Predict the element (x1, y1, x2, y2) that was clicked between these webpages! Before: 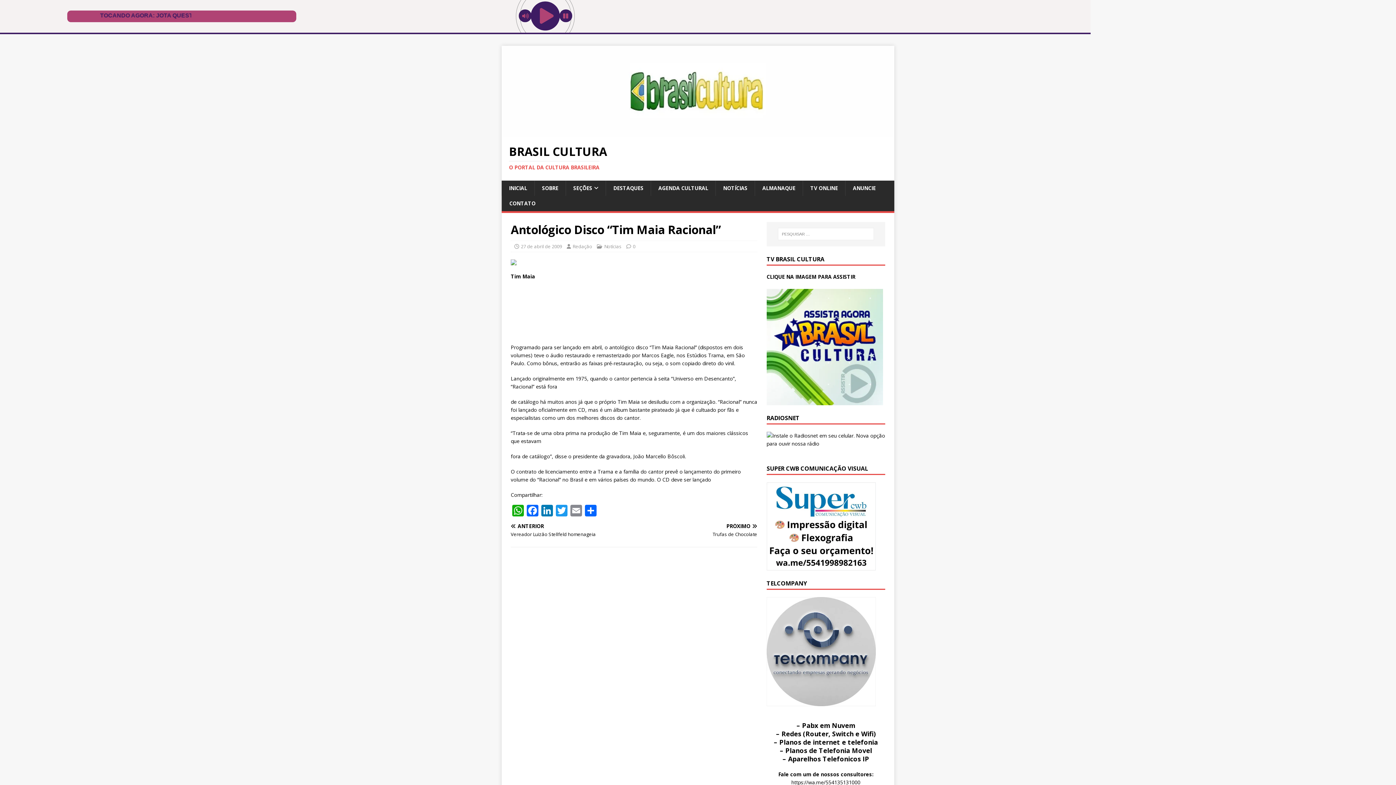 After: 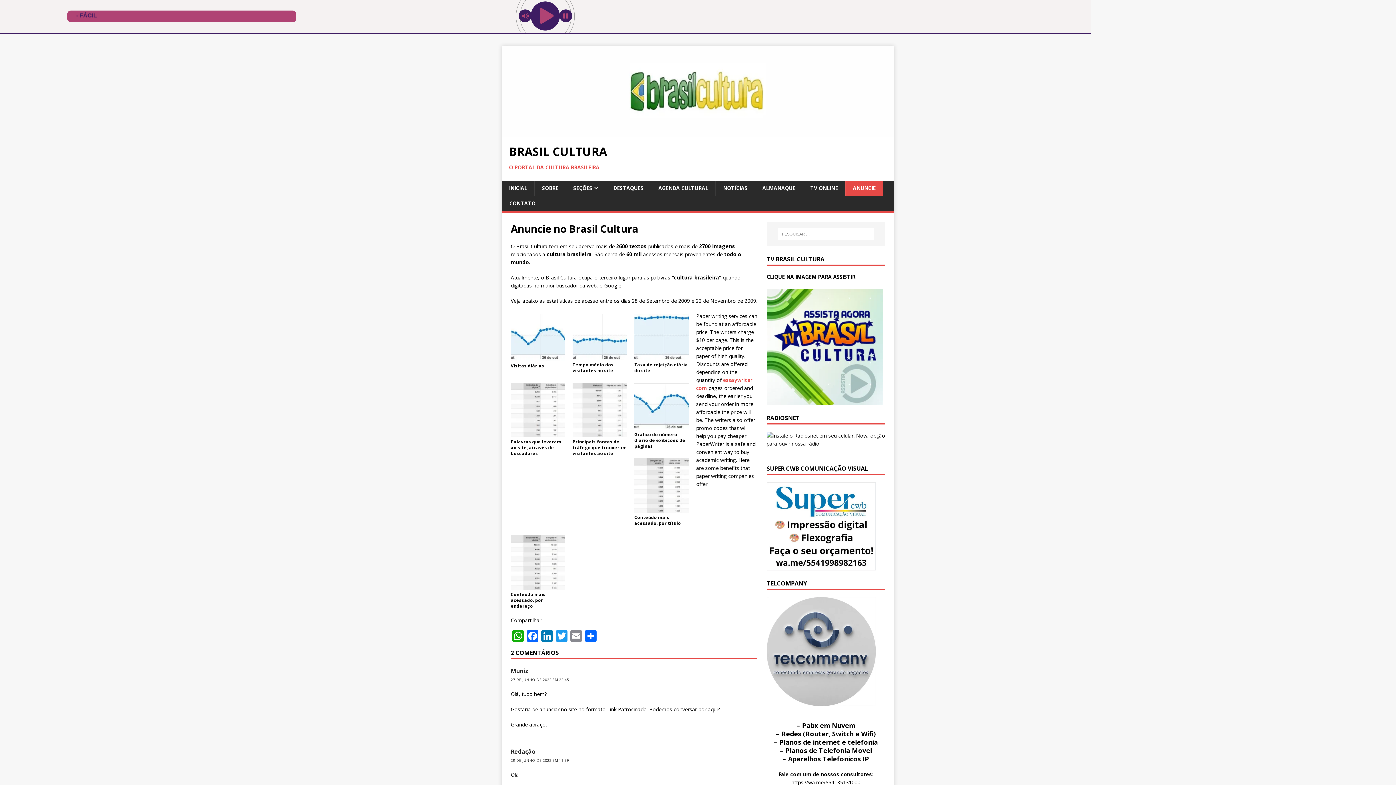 Action: label: ANUNCIE bbox: (845, 180, 883, 196)